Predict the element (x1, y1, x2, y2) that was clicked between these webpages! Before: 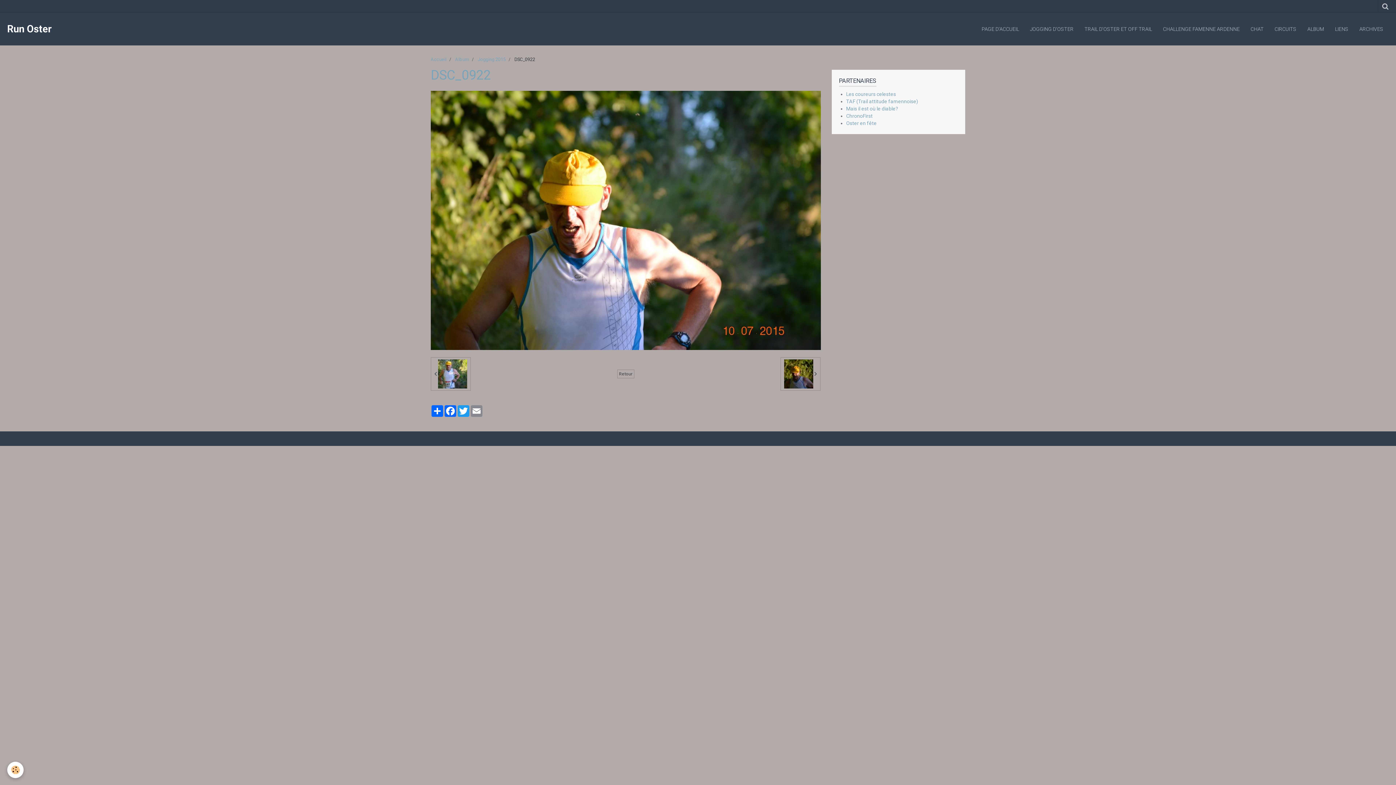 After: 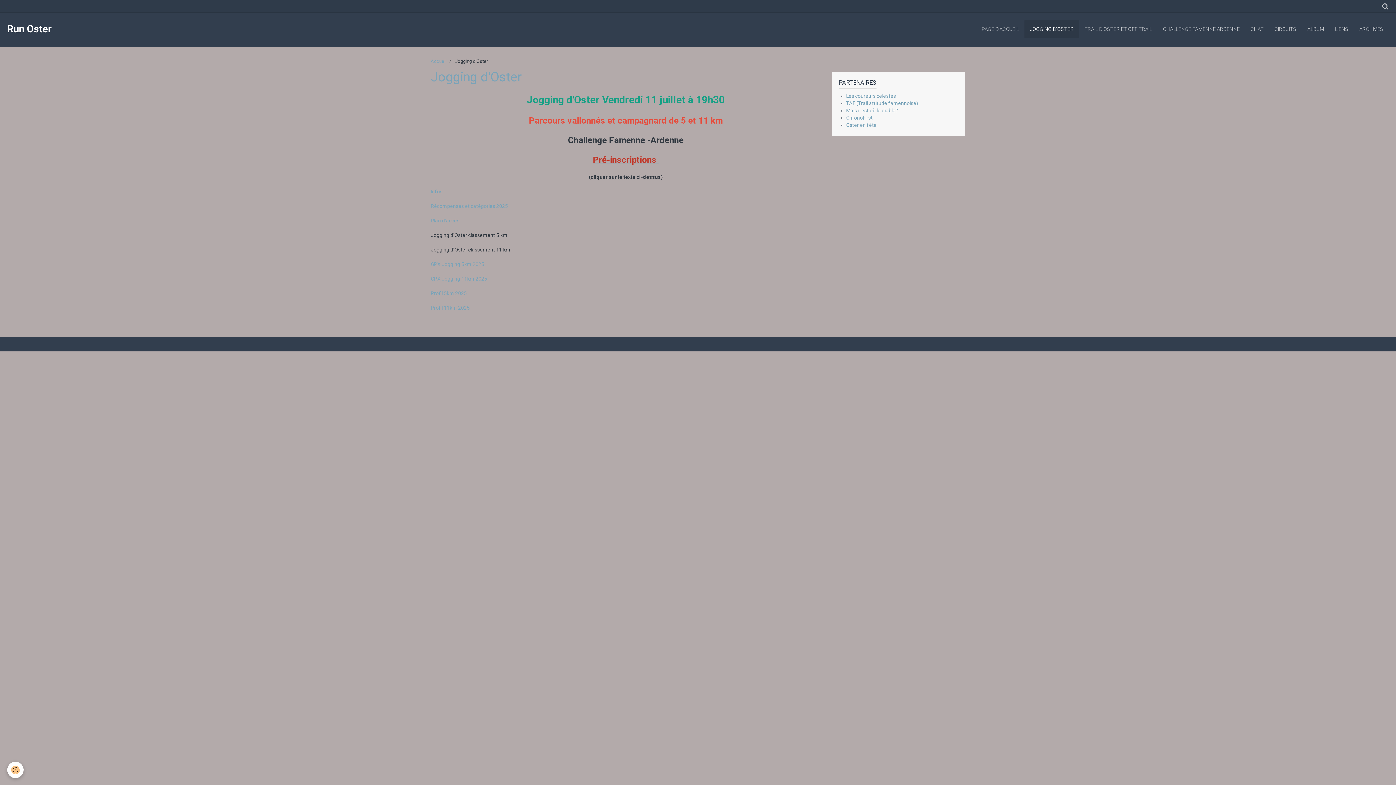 Action: label: JOGGING D'OSTER bbox: (1024, 20, 1079, 38)